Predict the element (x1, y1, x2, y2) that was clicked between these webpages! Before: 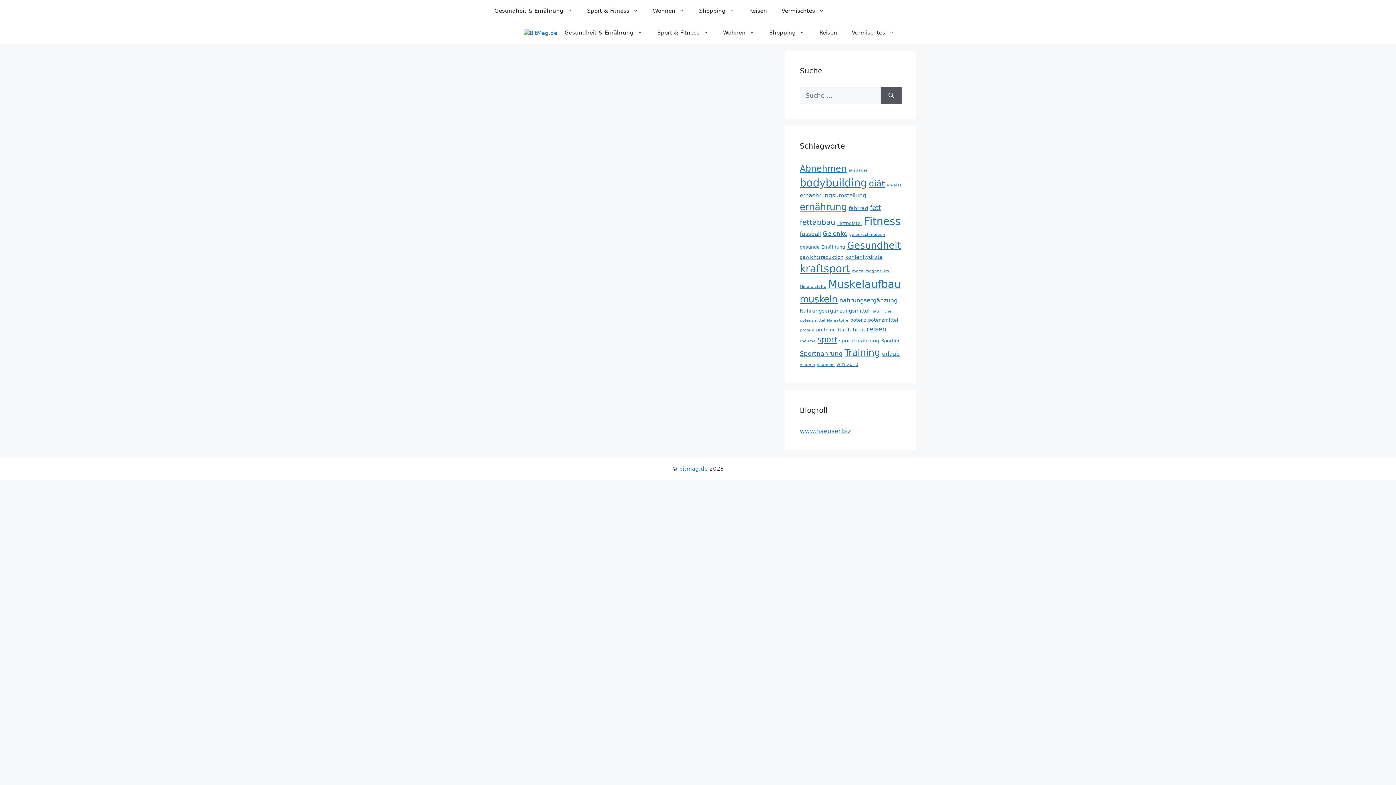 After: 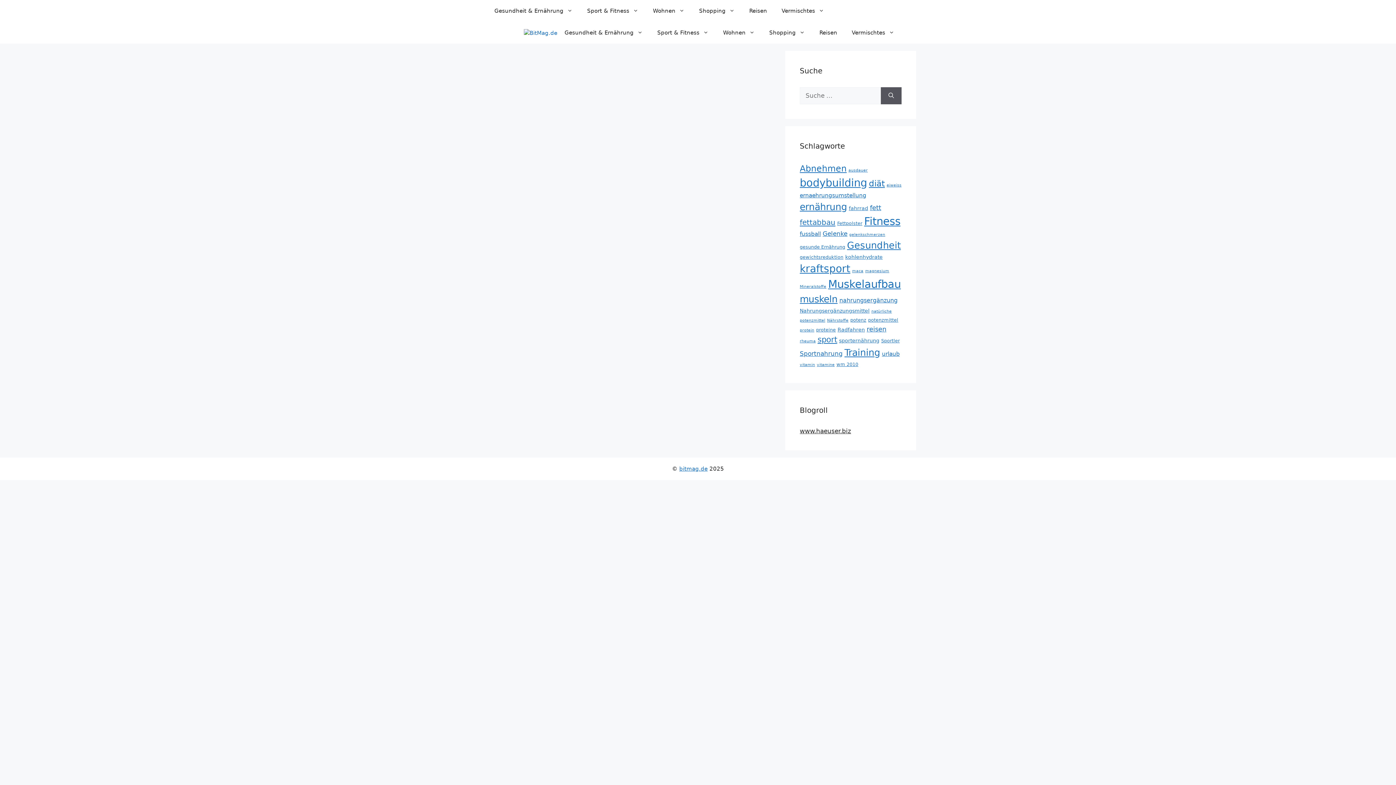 Action: bbox: (800, 427, 851, 434) label: www.haeuser.biz